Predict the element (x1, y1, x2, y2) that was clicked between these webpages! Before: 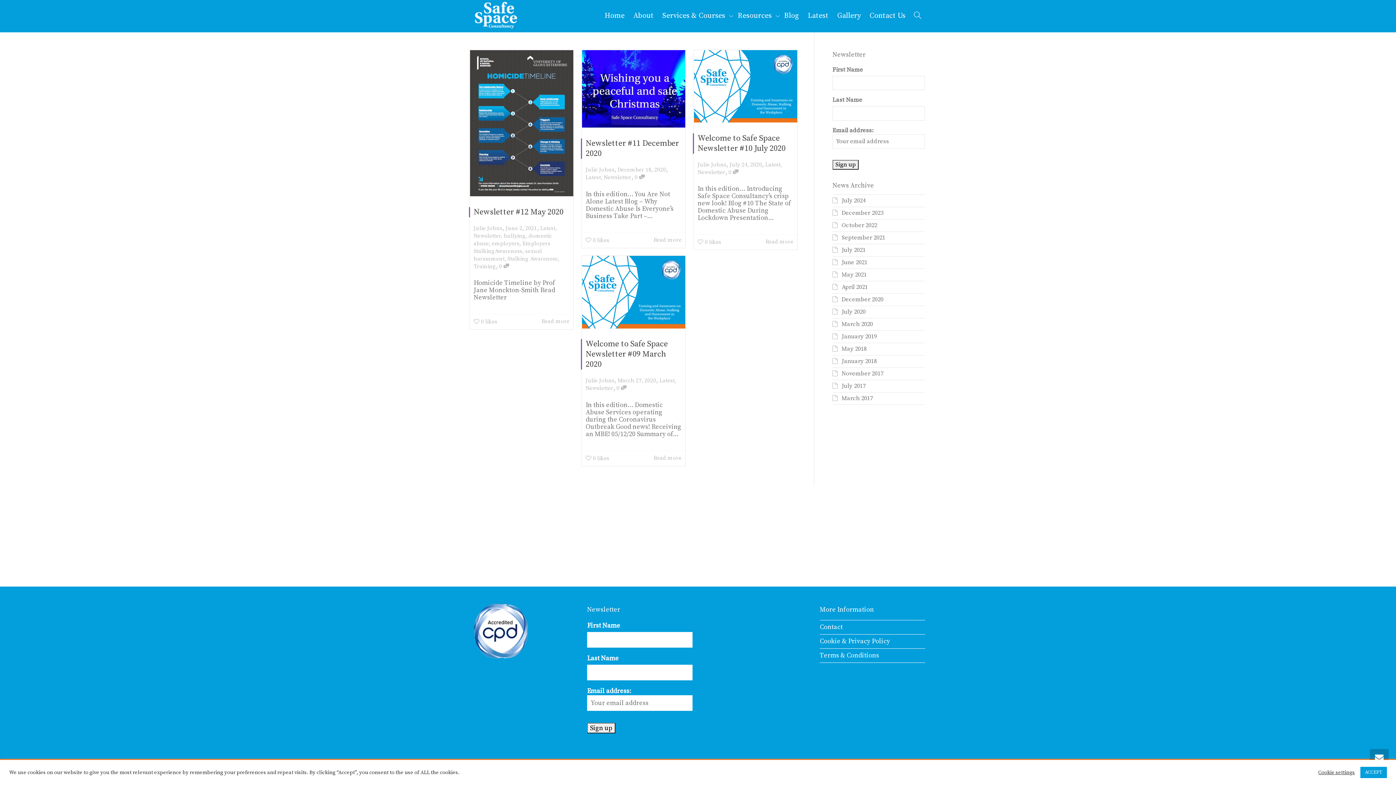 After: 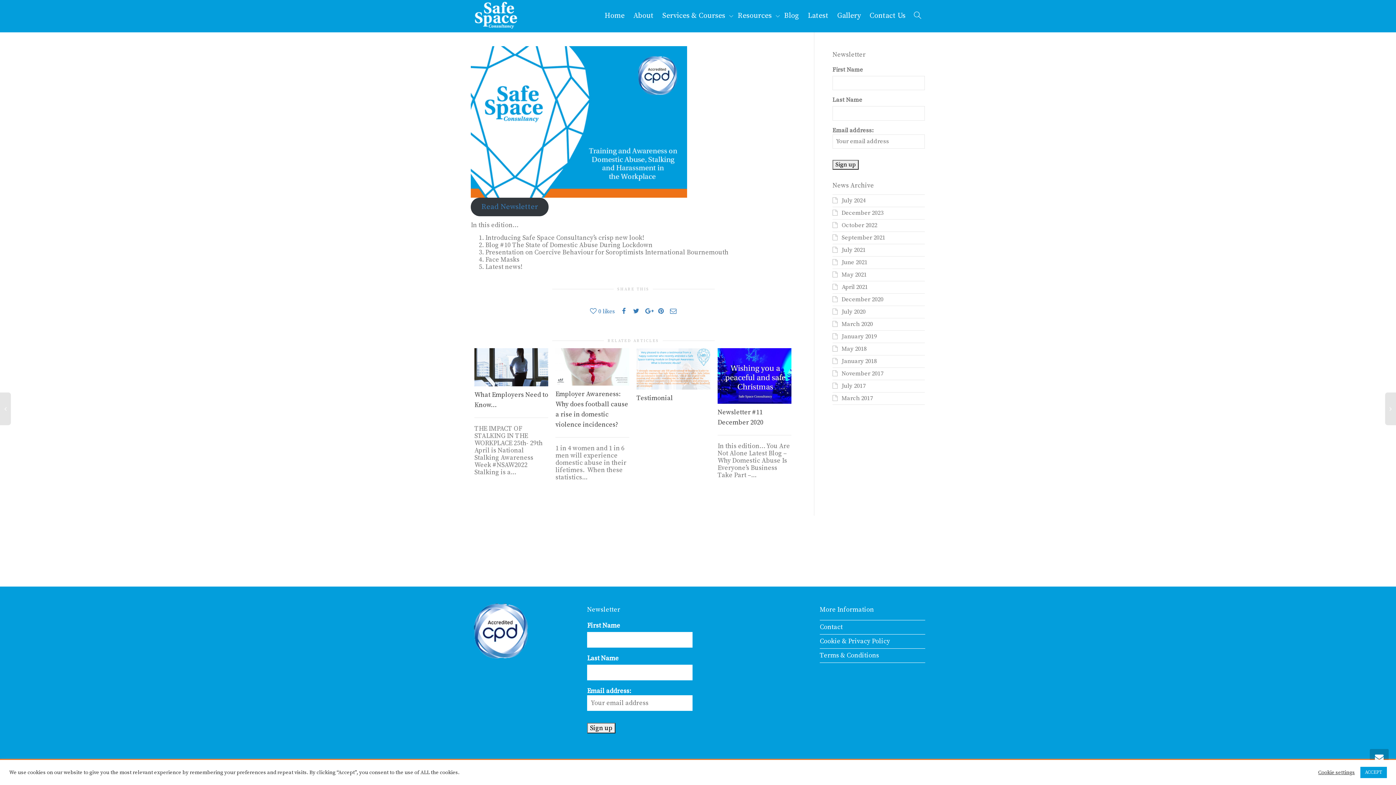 Action: bbox: (697, 133, 785, 153) label: Welcome to Safe Space Newsletter #10 July 2020